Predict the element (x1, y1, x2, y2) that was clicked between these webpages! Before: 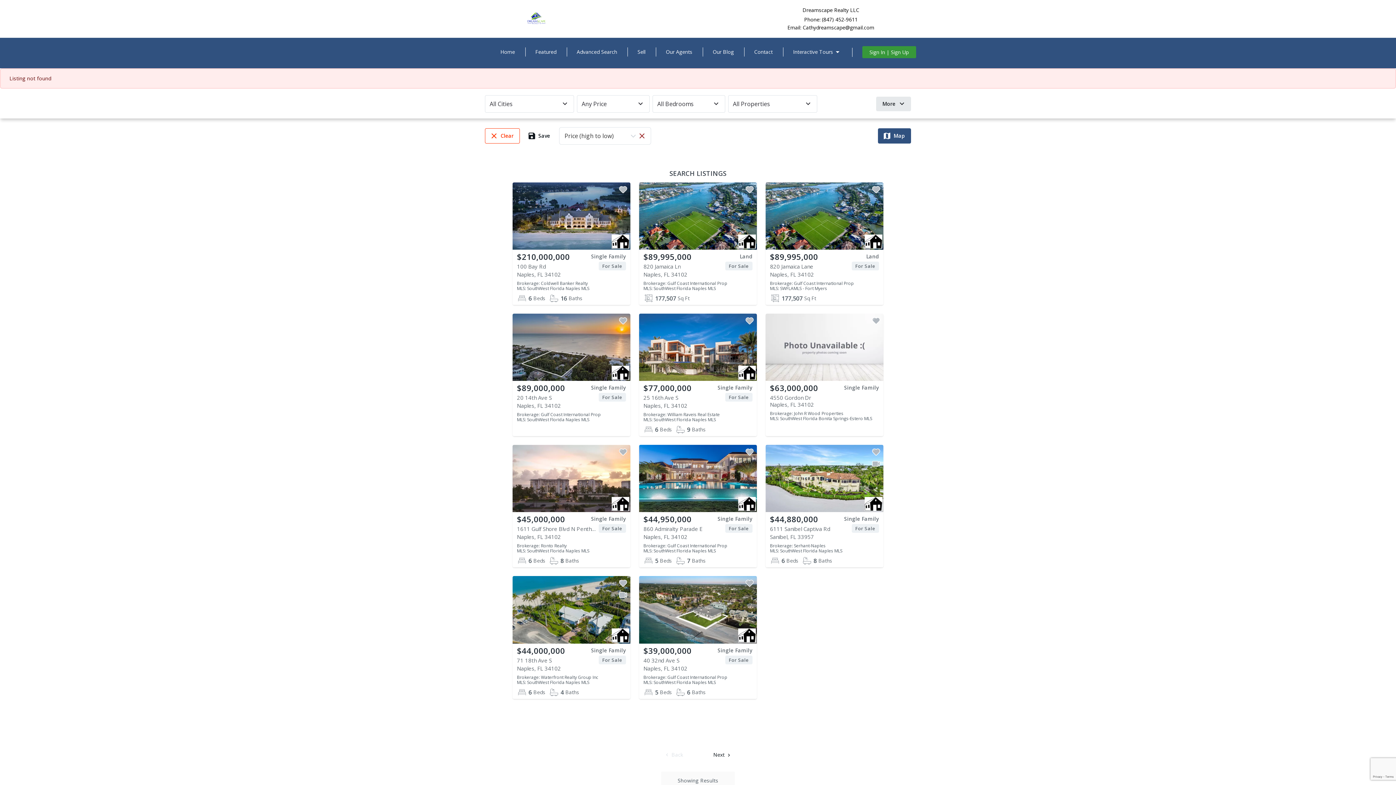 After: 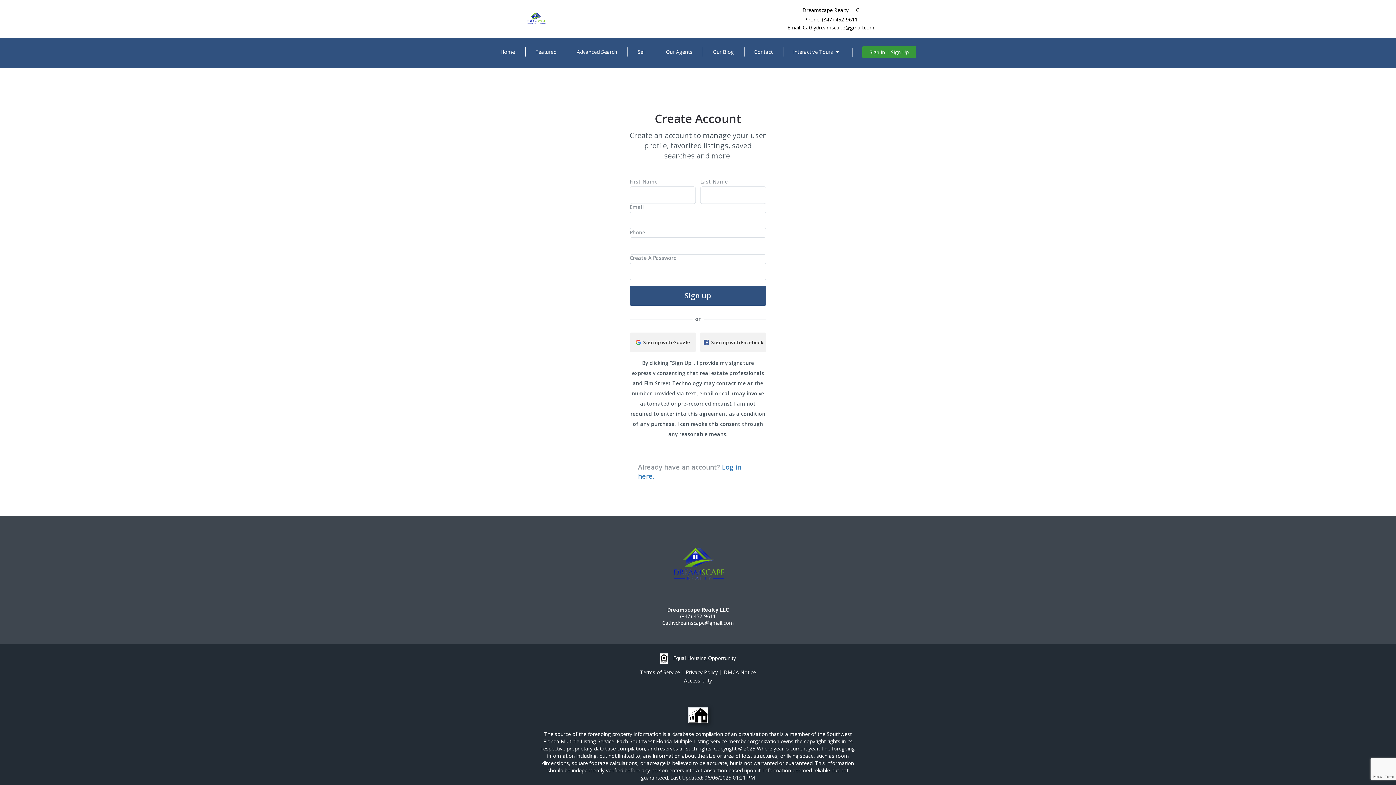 Action: bbox: (744, 315, 755, 326)